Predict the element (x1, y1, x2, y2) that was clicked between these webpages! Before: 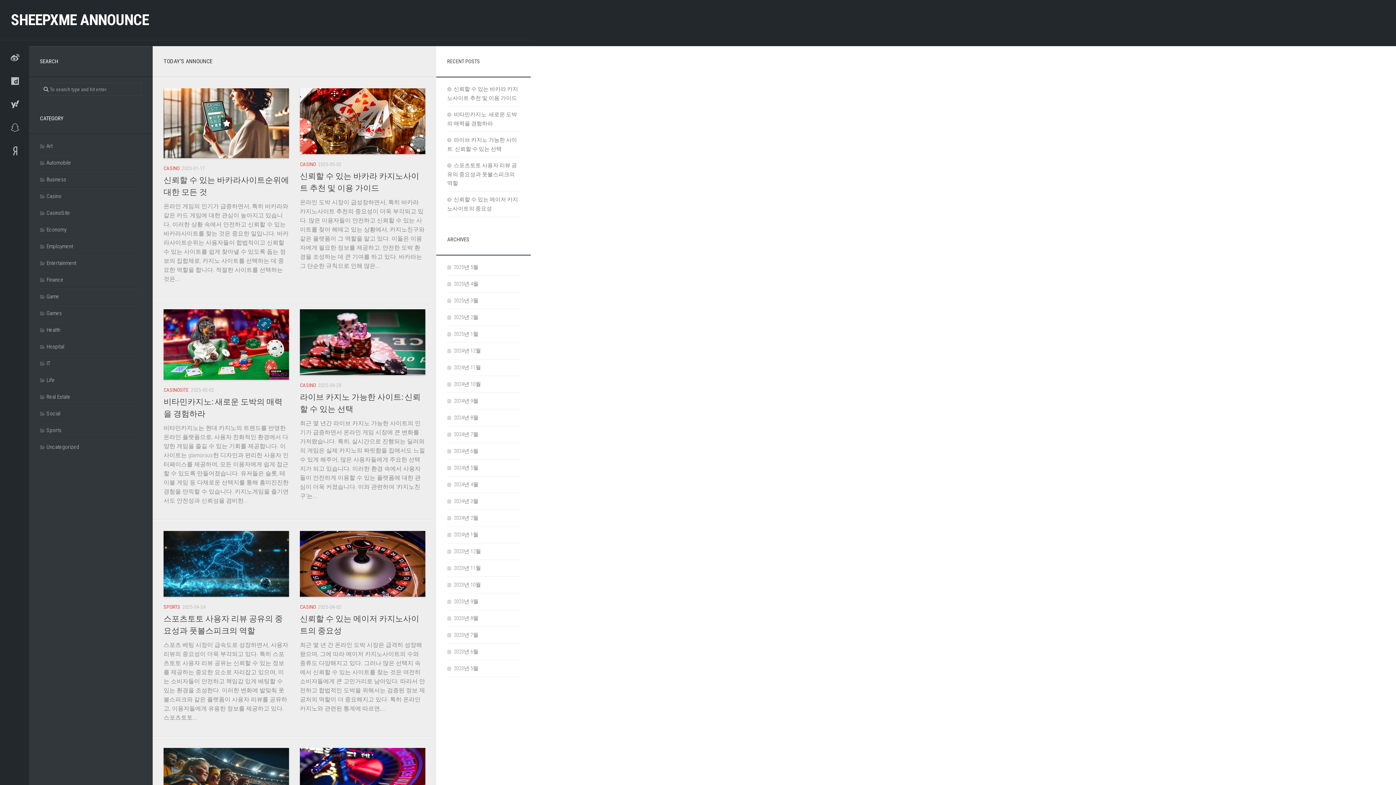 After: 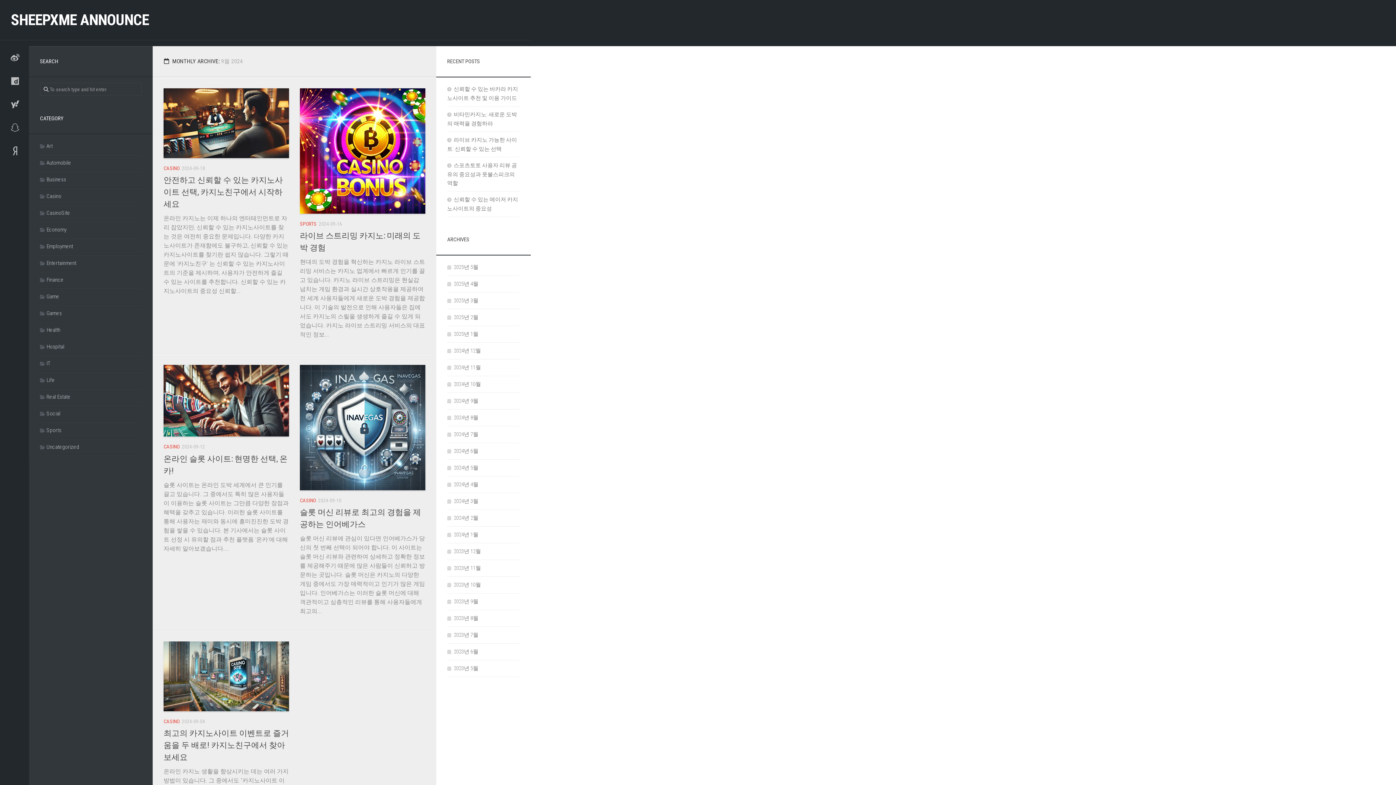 Action: bbox: (447, 397, 478, 404) label: 2024년 9월